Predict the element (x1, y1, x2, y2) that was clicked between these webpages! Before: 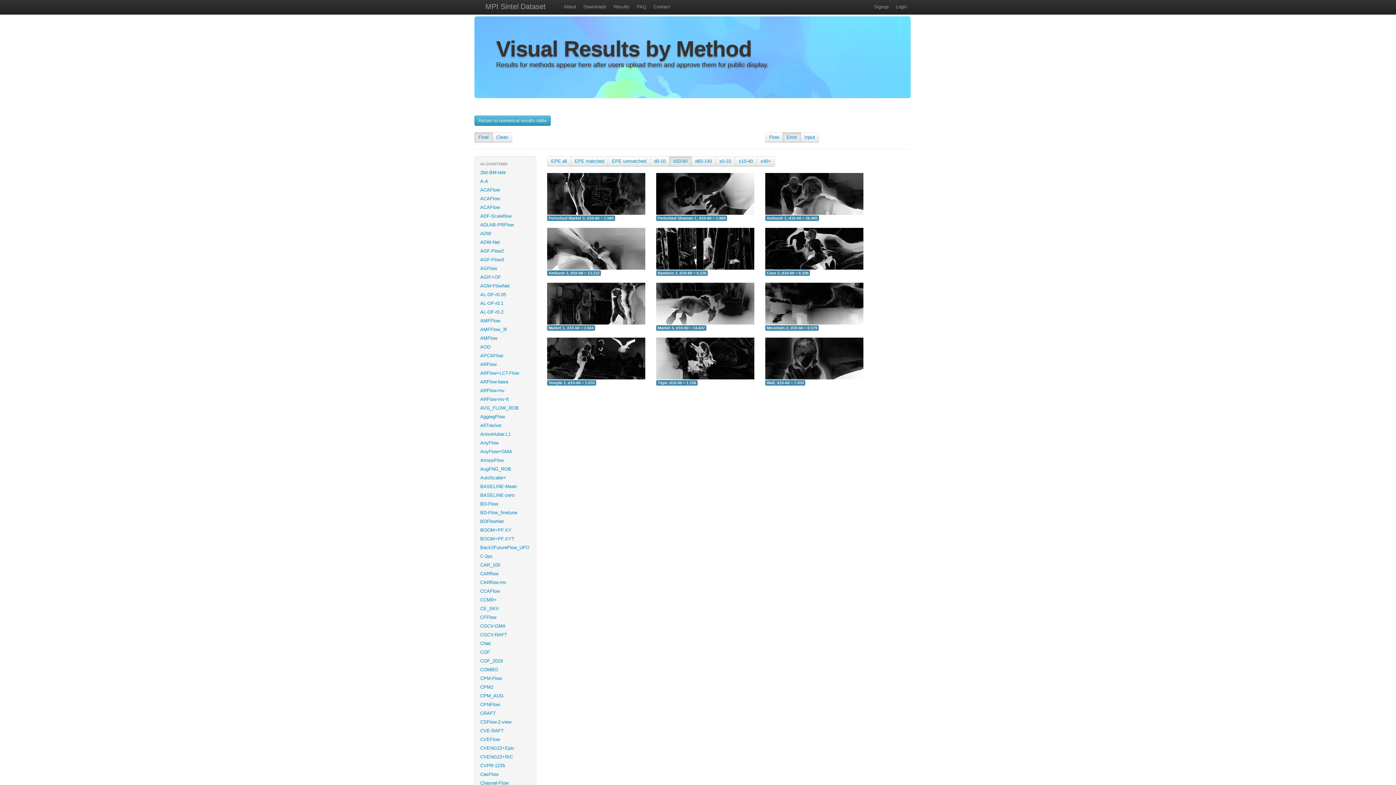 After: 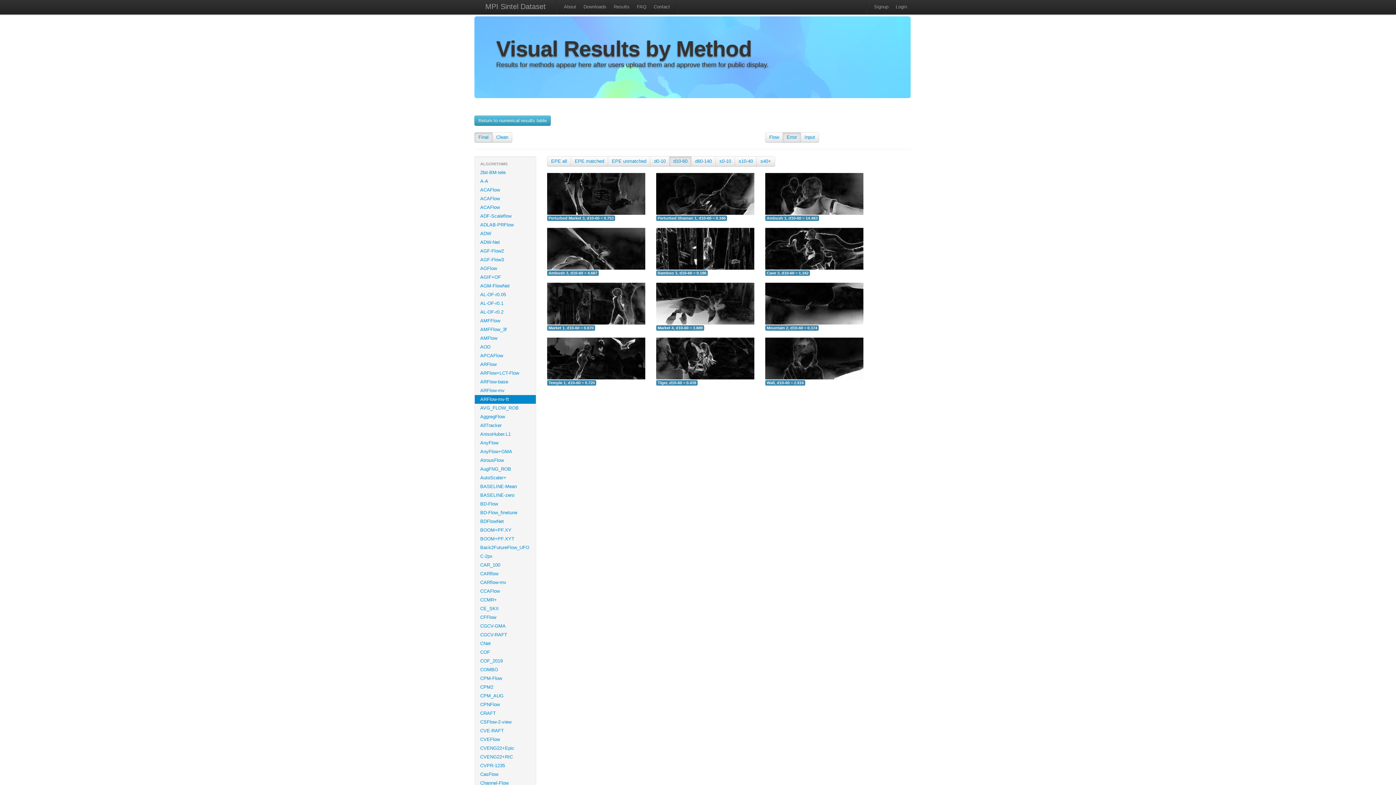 Action: label: ARFlow-mv-ft bbox: (474, 395, 536, 404)